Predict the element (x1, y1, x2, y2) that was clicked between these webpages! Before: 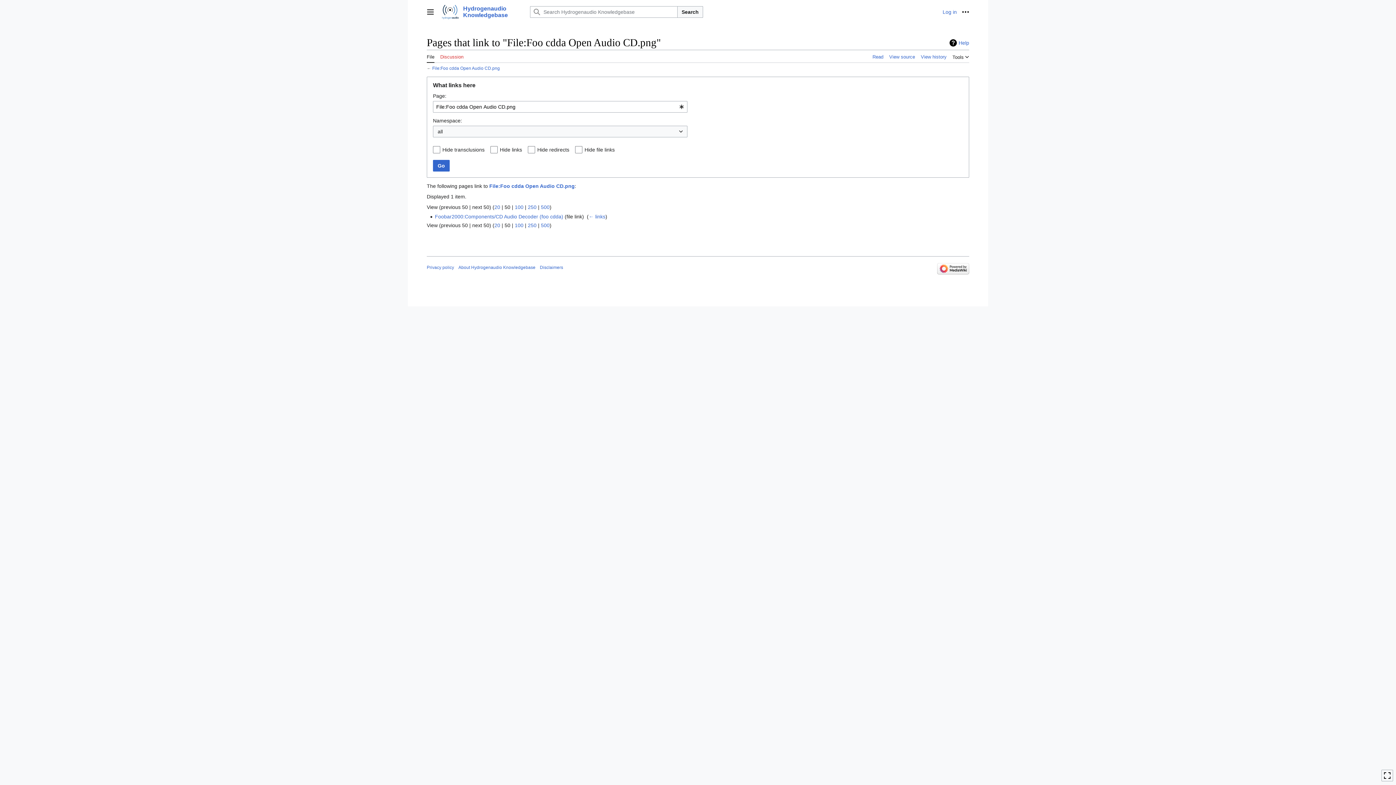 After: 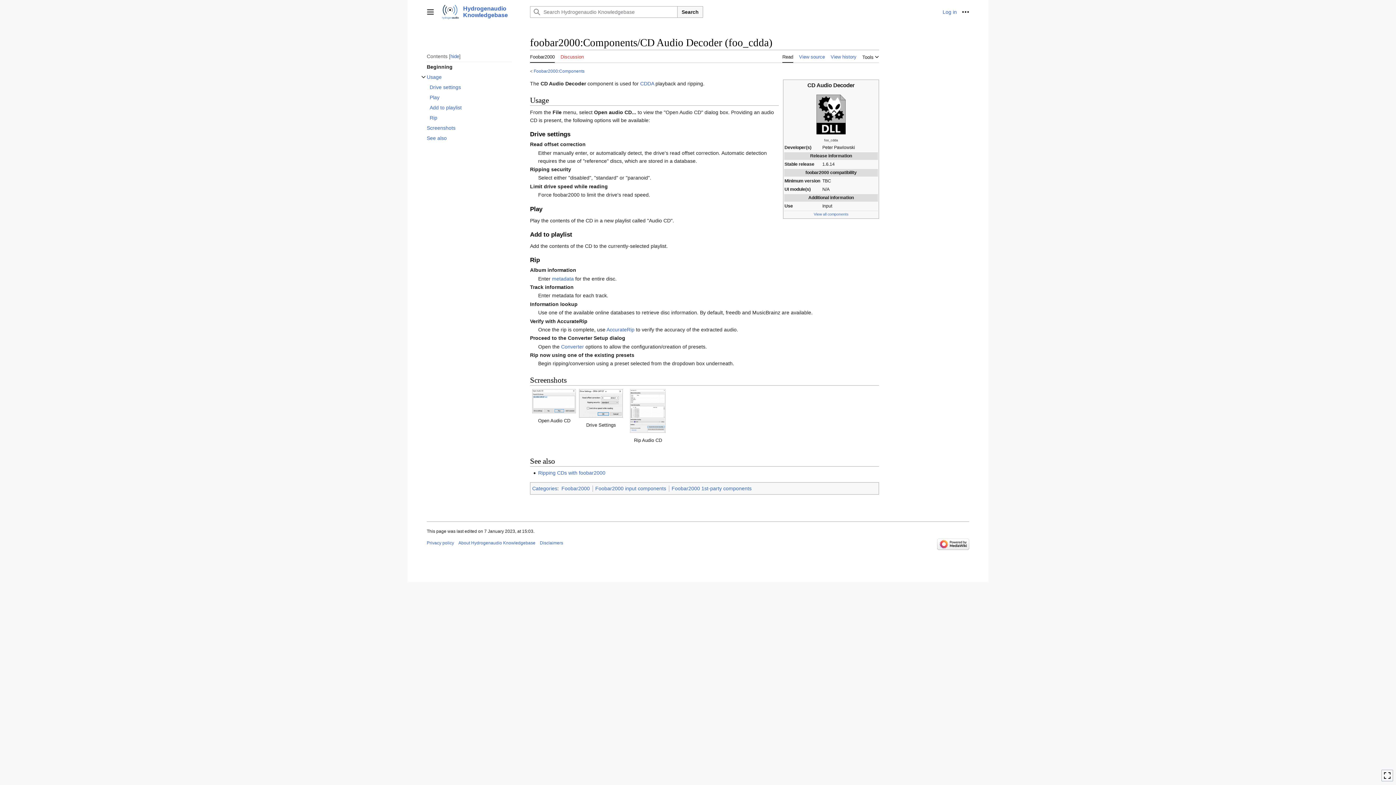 Action: bbox: (435, 213, 563, 219) label: Foobar2000:Components/CD Audio Decoder (foo cdda)